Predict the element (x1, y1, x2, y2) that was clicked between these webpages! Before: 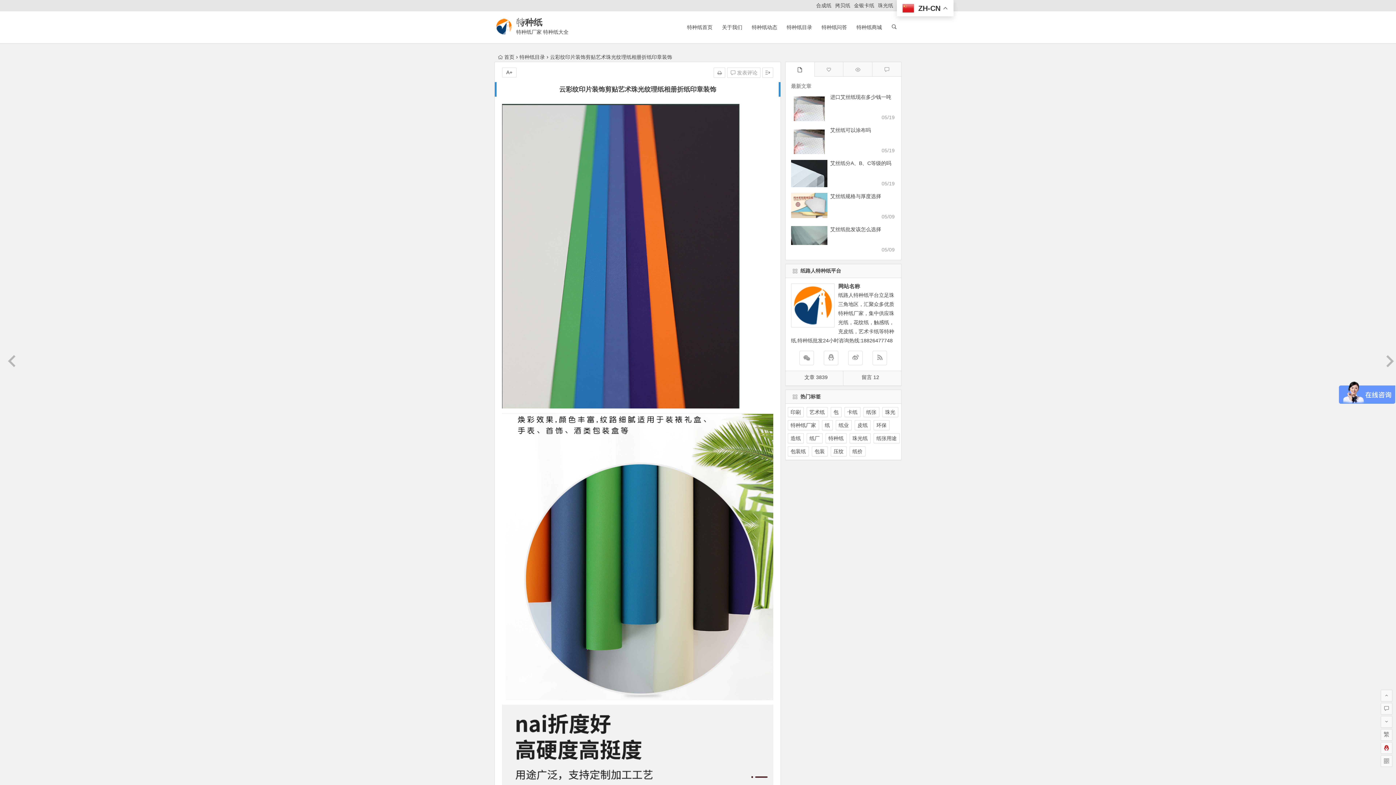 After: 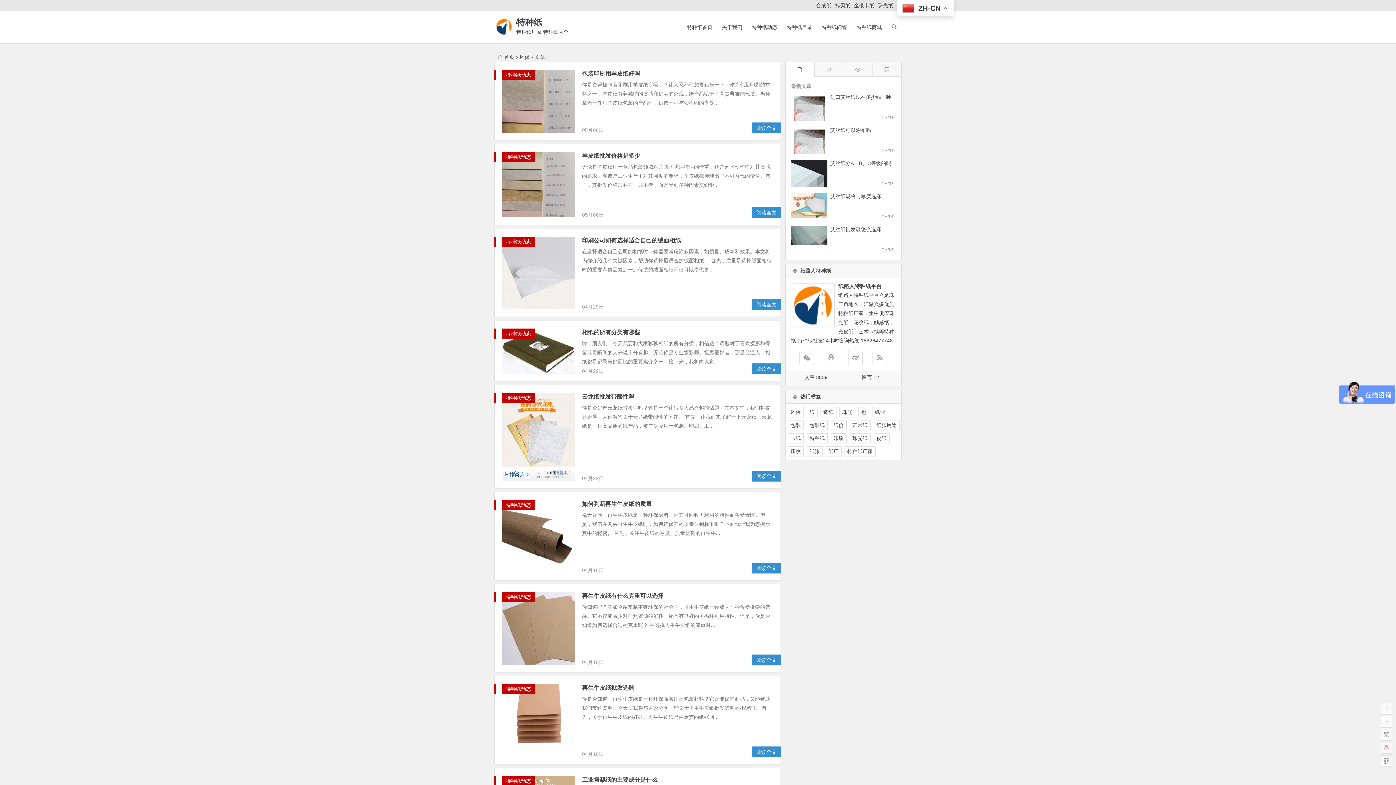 Action: bbox: (873, 420, 889, 430) label: 环保